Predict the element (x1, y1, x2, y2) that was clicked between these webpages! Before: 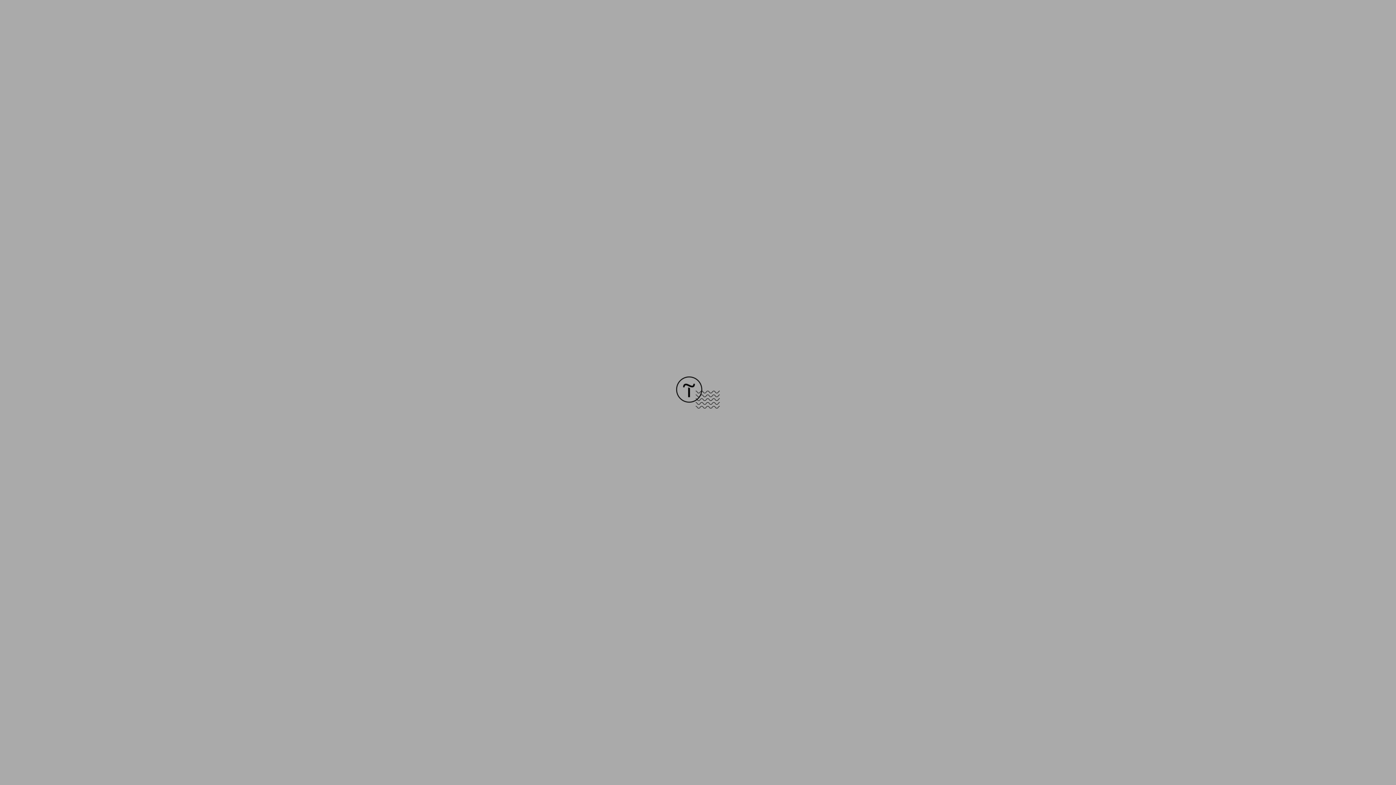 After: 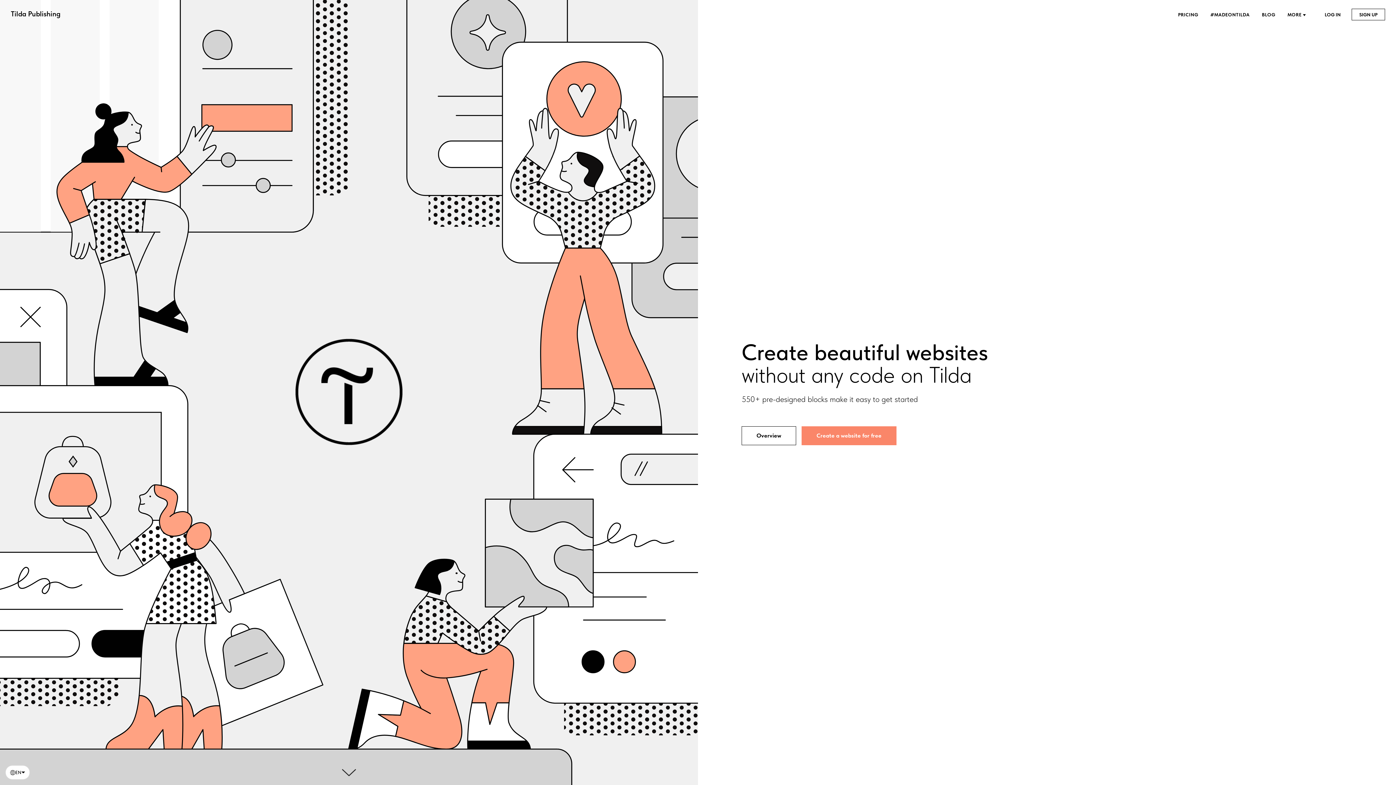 Action: bbox: (676, 403, 720, 409)